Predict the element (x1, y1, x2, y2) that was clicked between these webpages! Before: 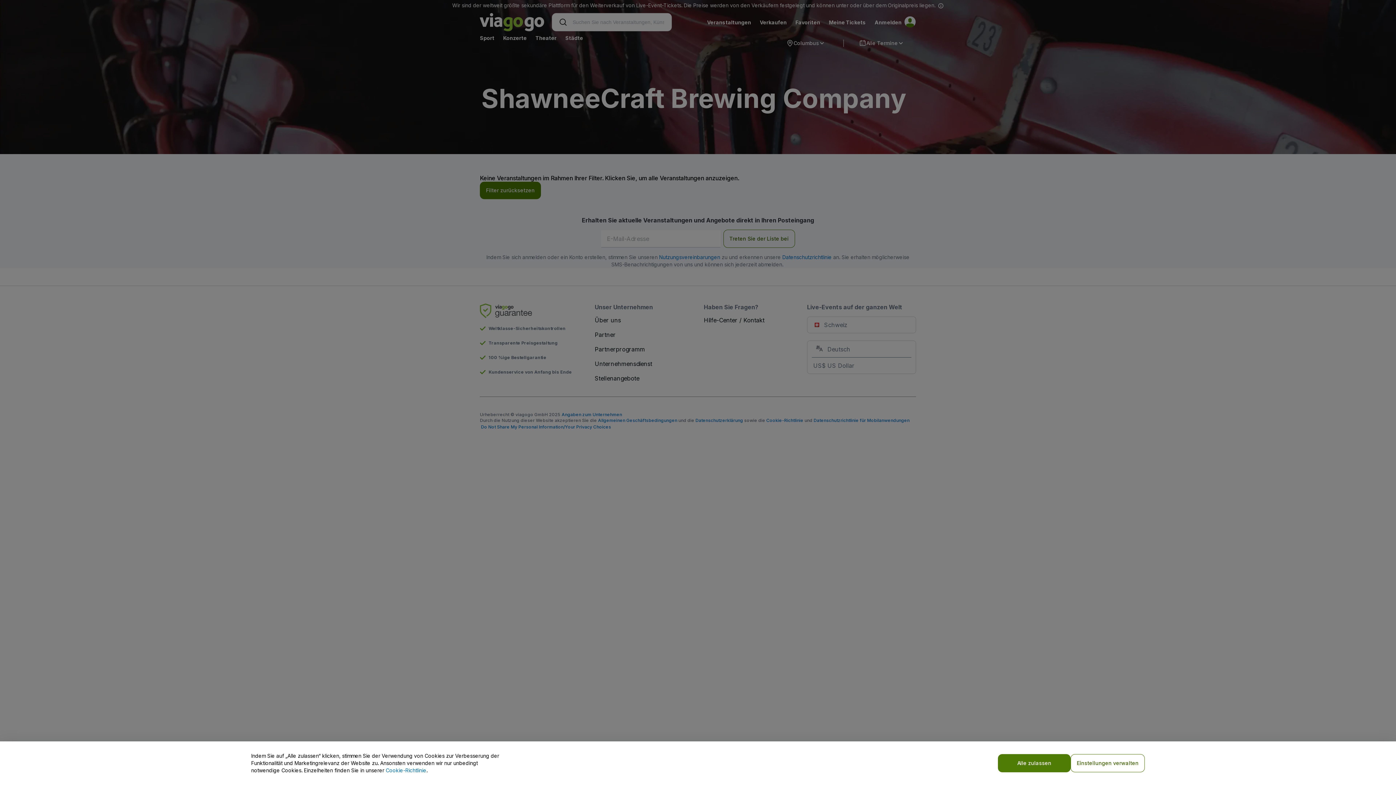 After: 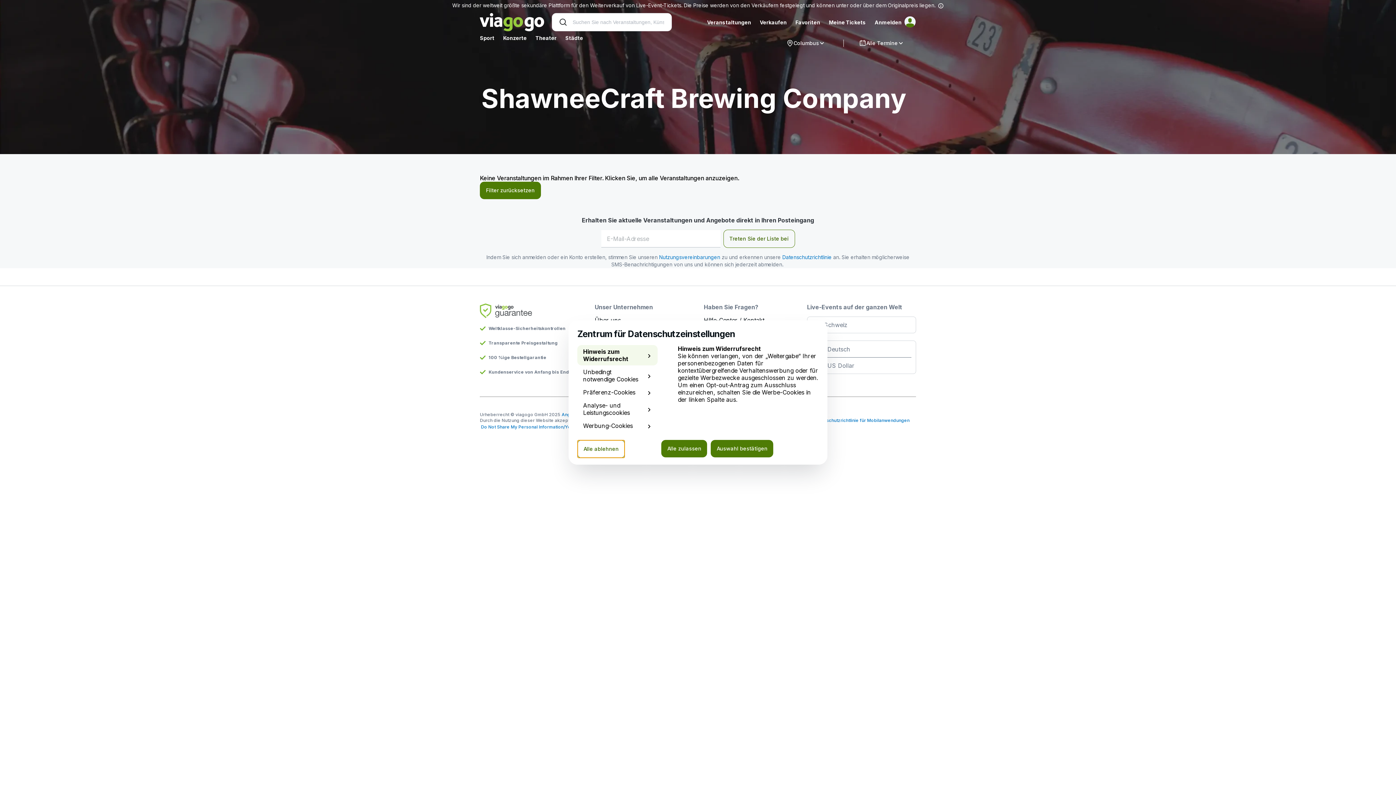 Action: bbox: (1070, 754, 1145, 772) label: Einstellungen verwalten